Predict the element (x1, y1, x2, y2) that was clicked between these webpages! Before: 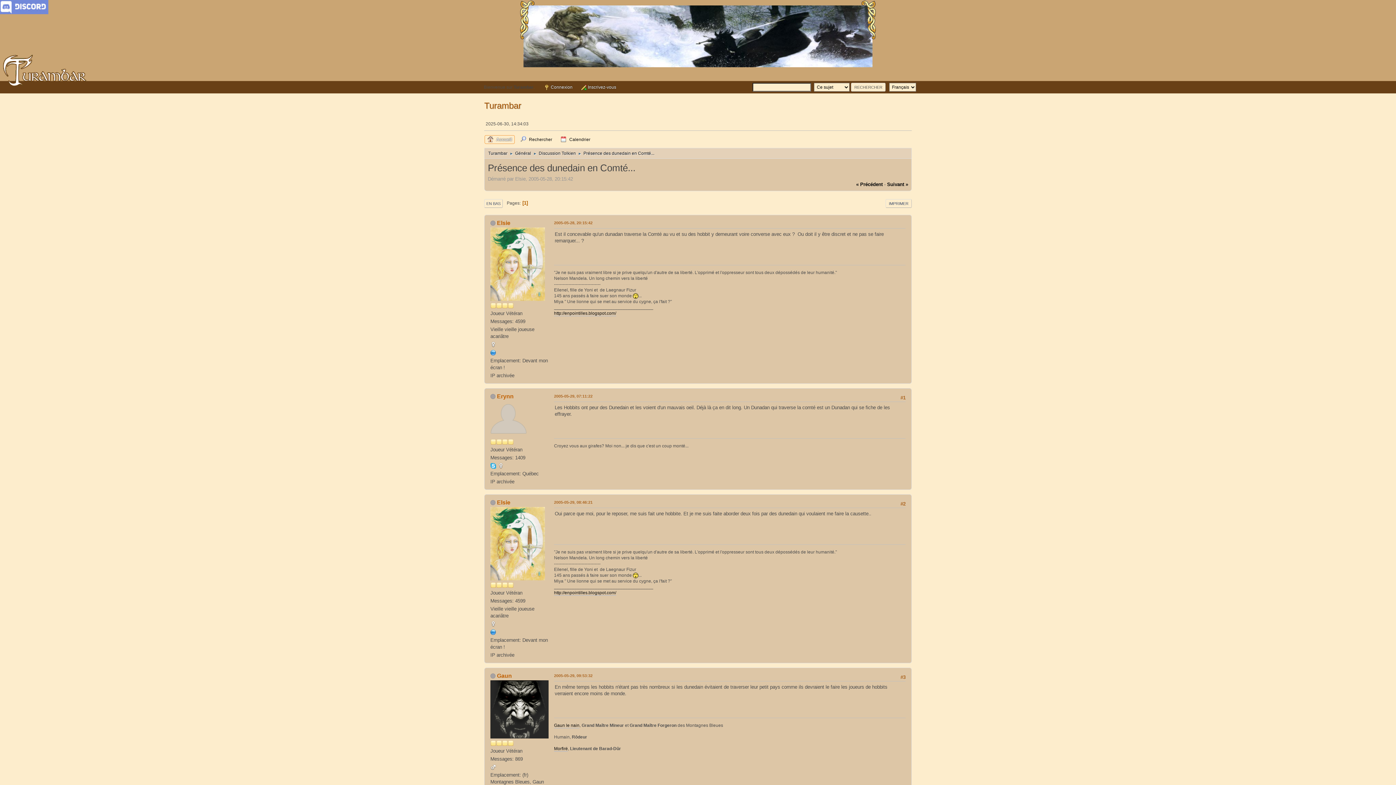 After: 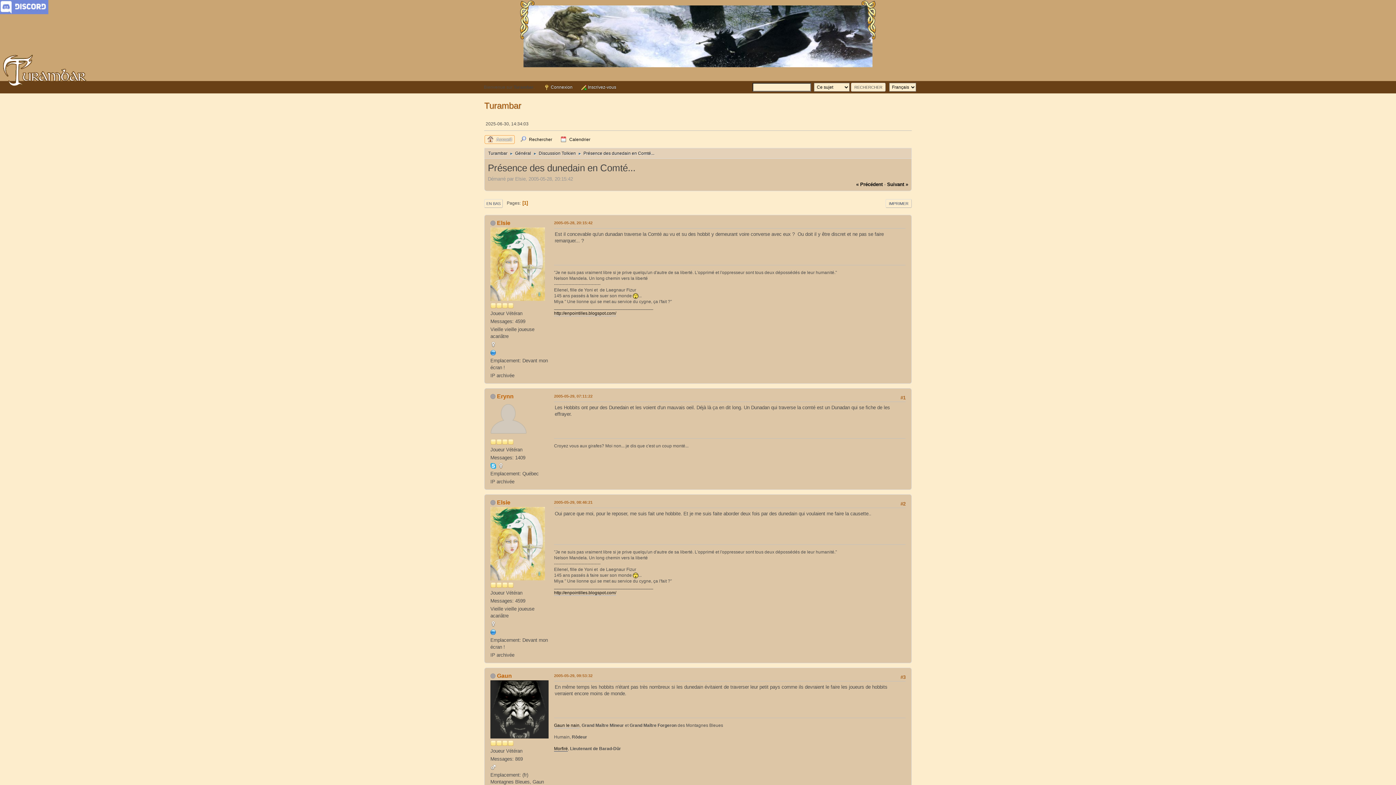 Action: bbox: (554, 746, 568, 751) label: Morfirë